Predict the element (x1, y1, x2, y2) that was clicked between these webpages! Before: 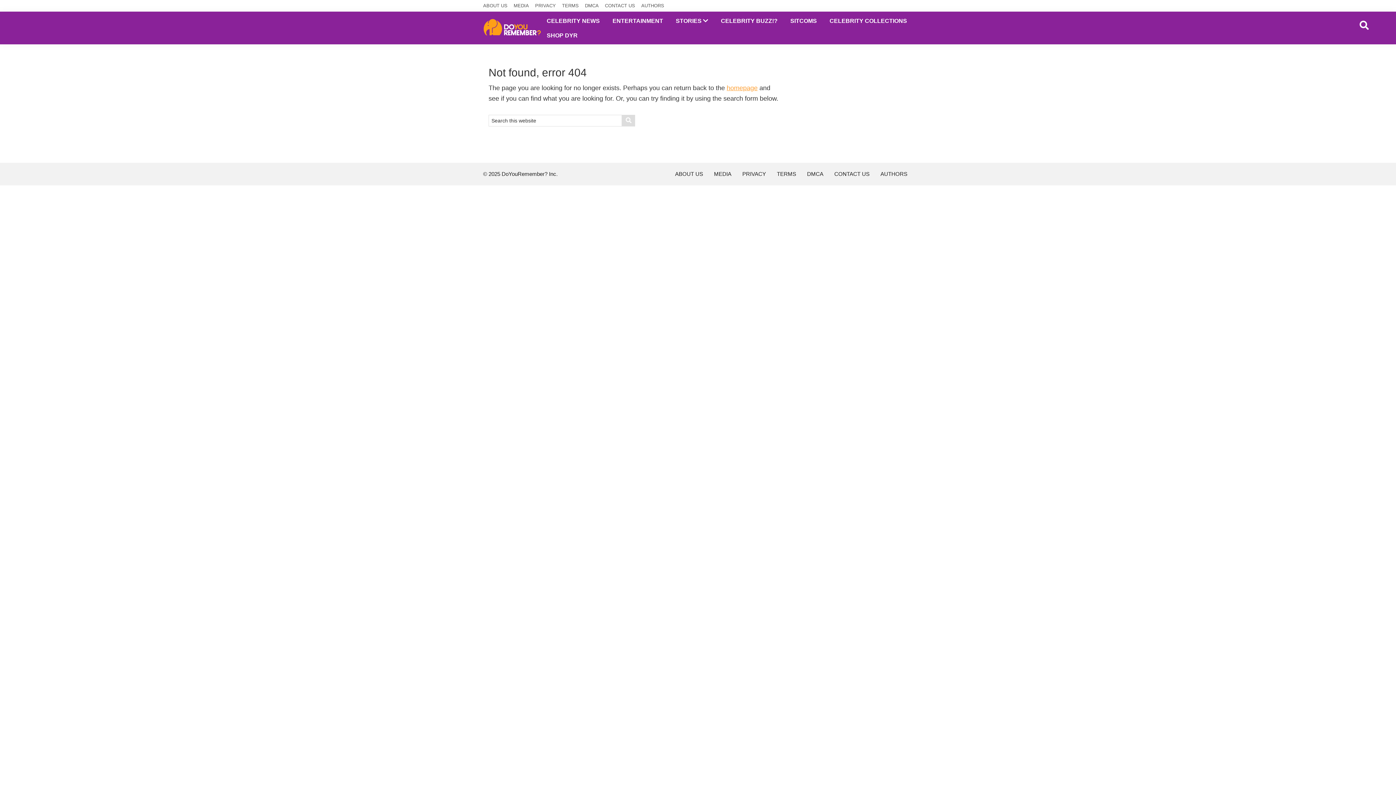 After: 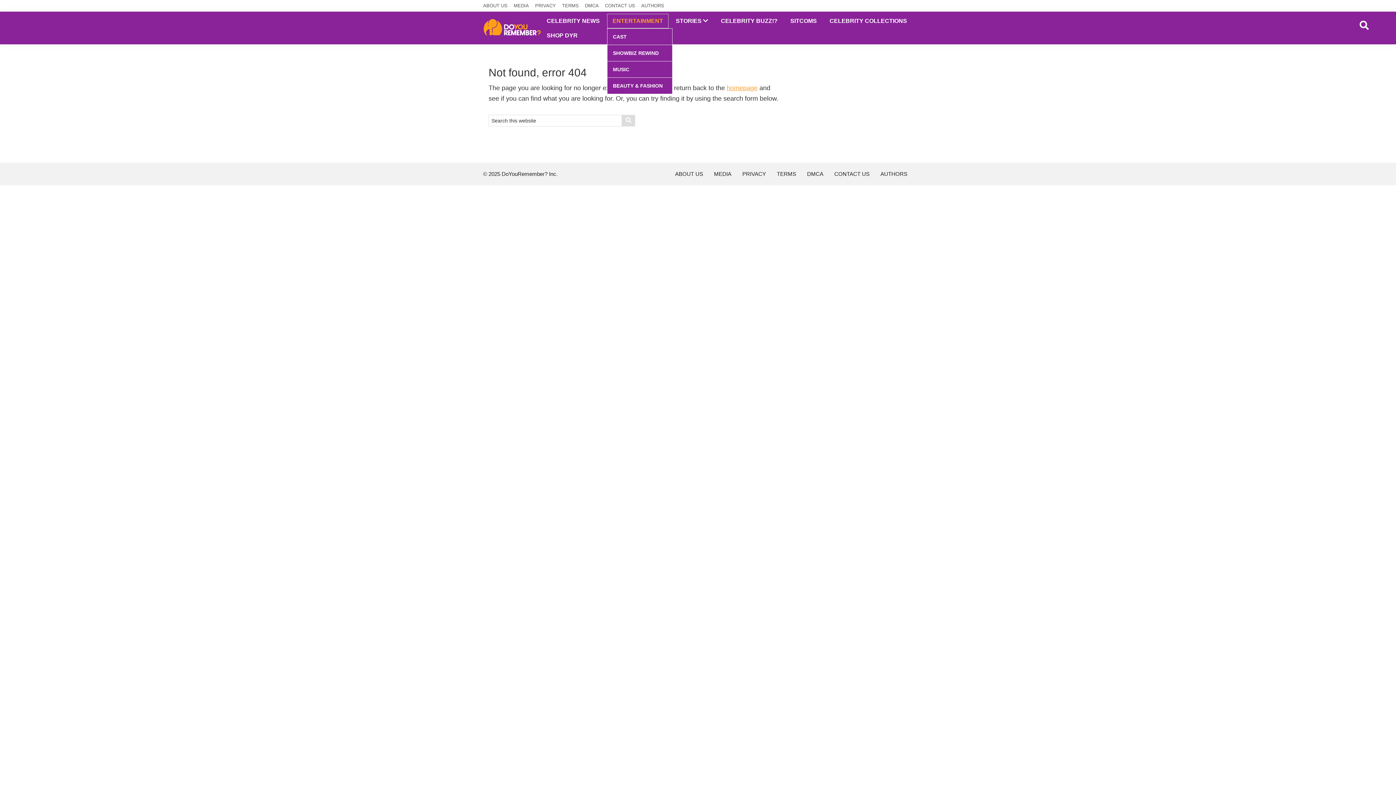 Action: bbox: (607, 13, 668, 28) label: ENTERTAINMENT